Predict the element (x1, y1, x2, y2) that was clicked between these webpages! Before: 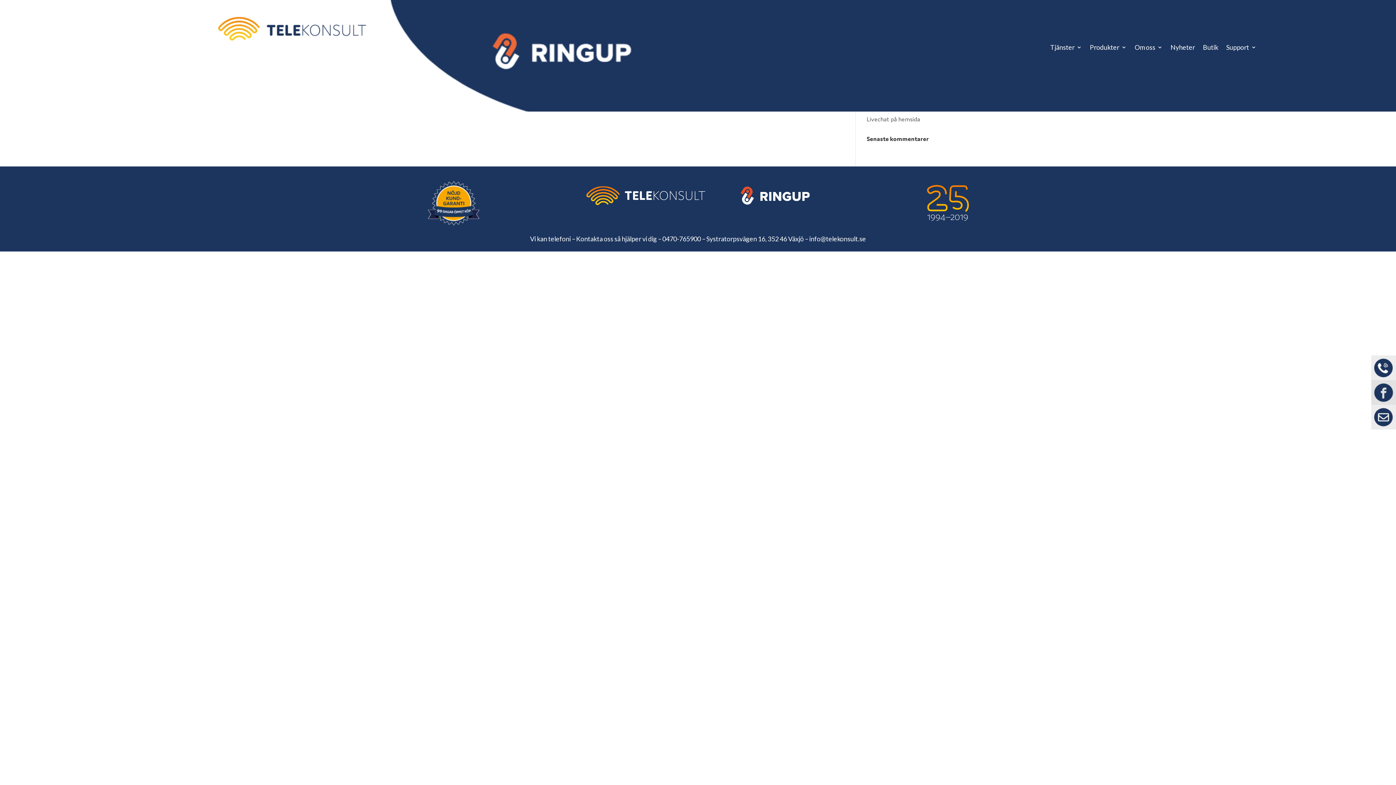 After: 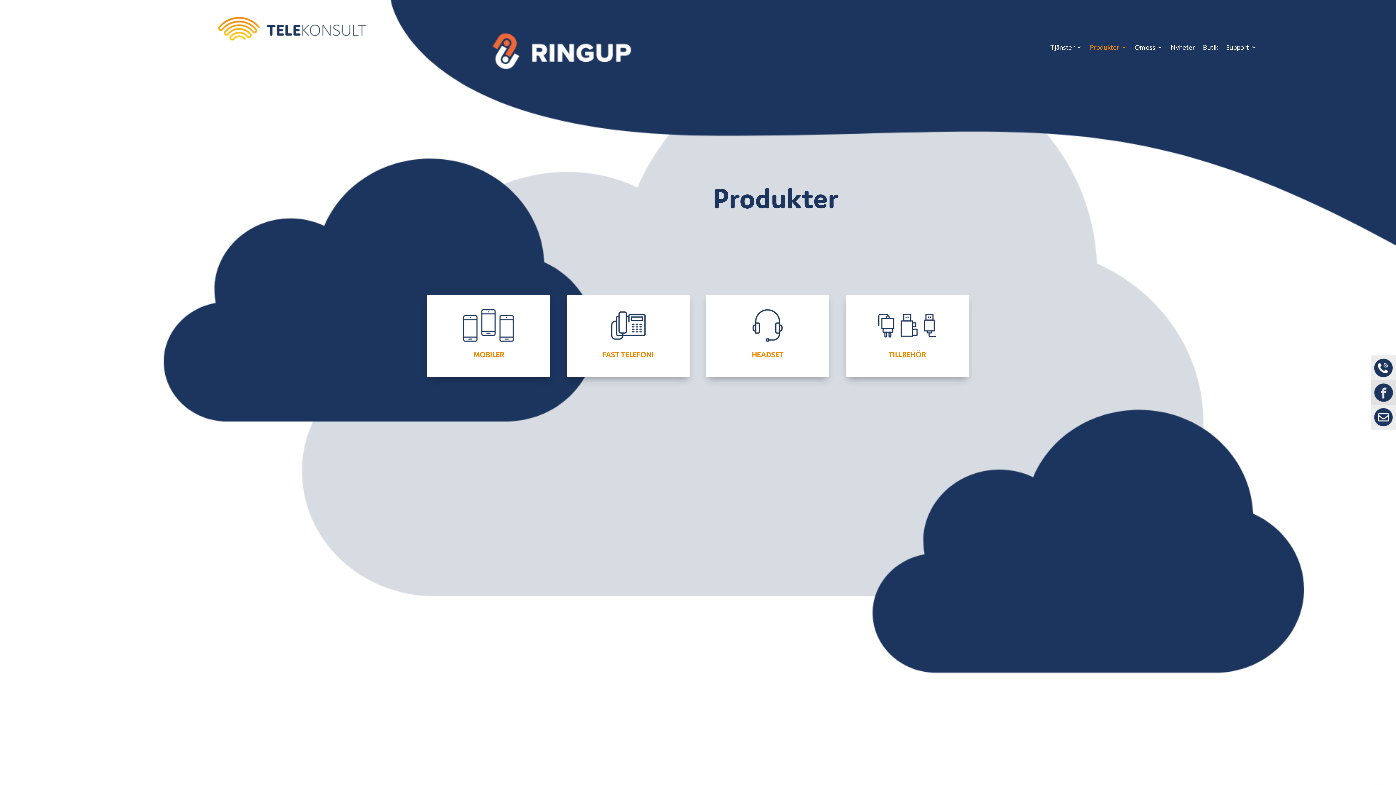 Action: bbox: (1090, 44, 1126, 52) label: Produkter